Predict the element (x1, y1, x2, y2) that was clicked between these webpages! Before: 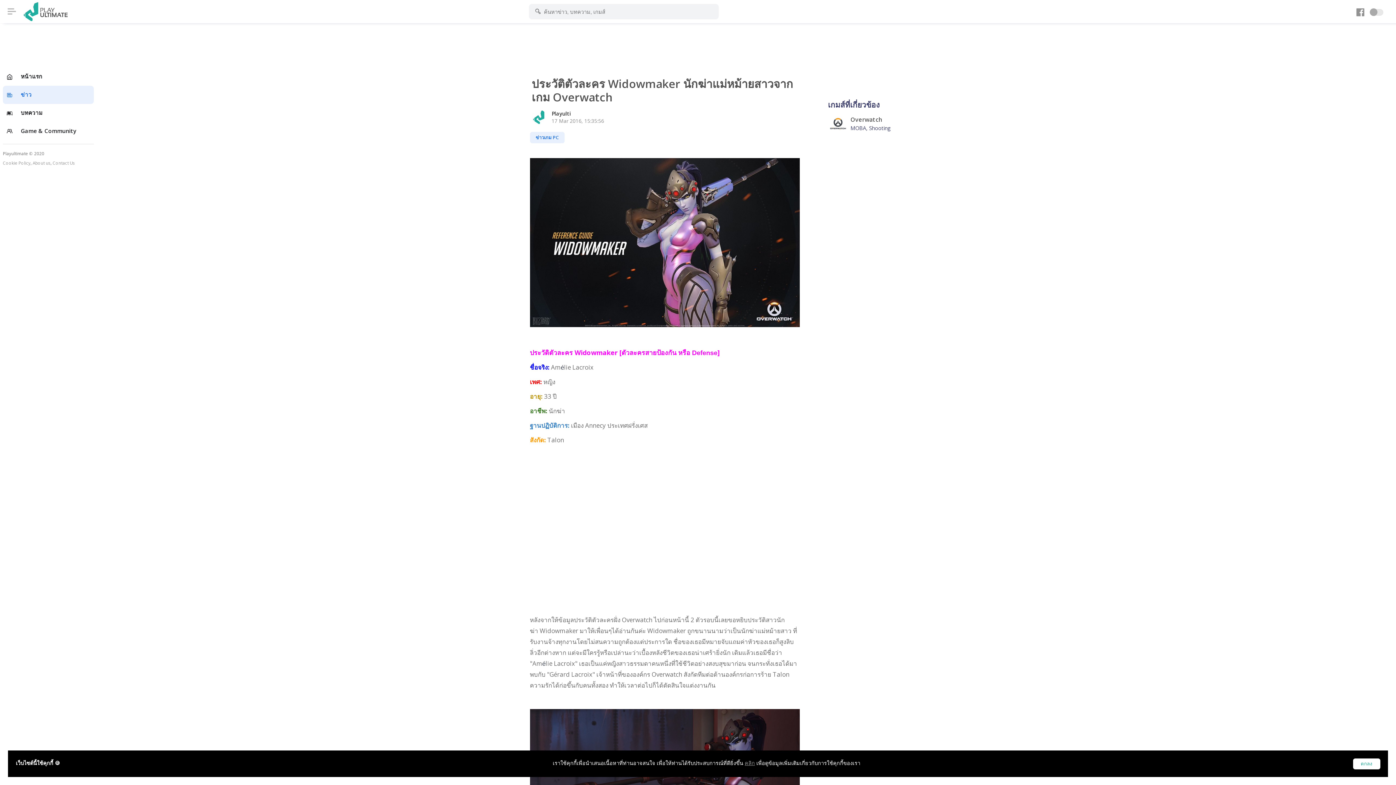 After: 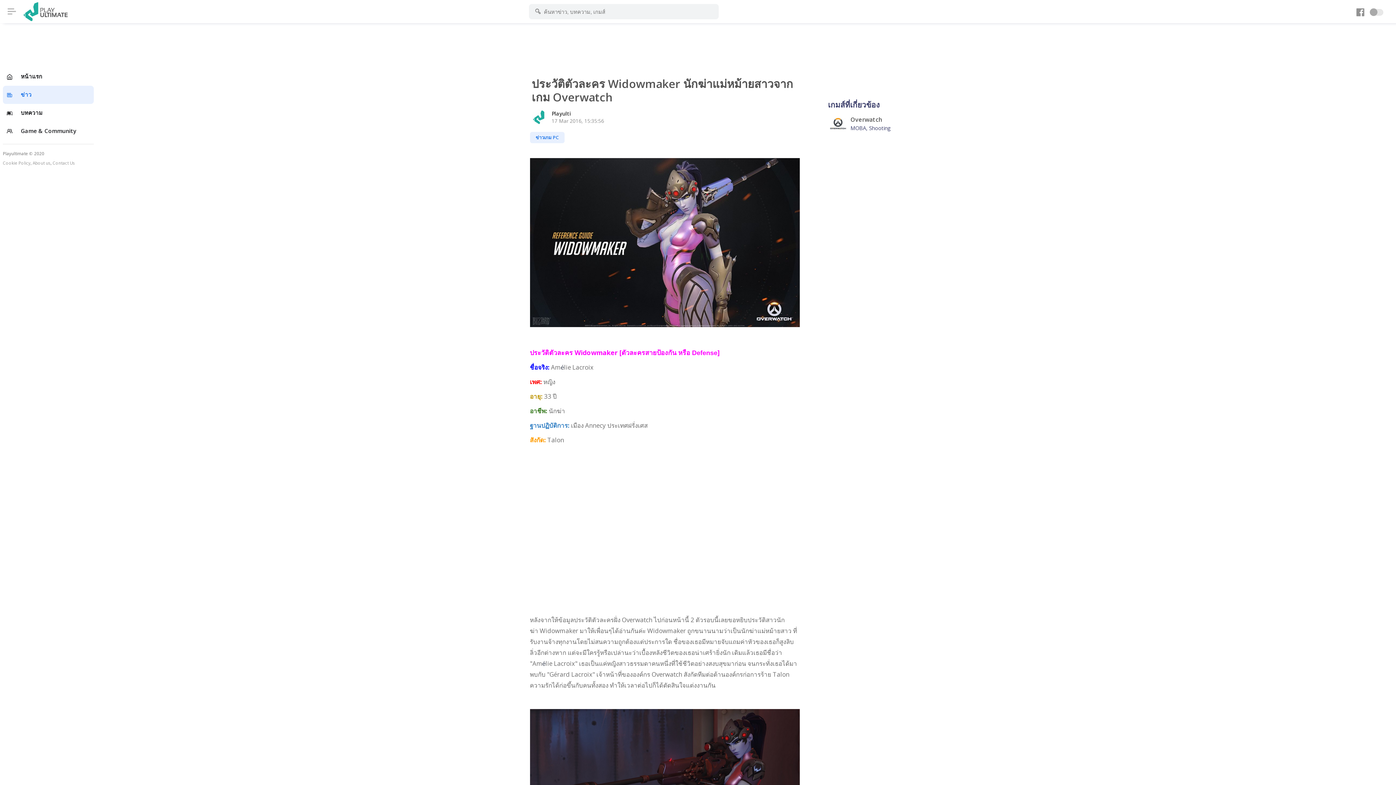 Action: bbox: (1353, 758, 1380, 769) label: ตกลง